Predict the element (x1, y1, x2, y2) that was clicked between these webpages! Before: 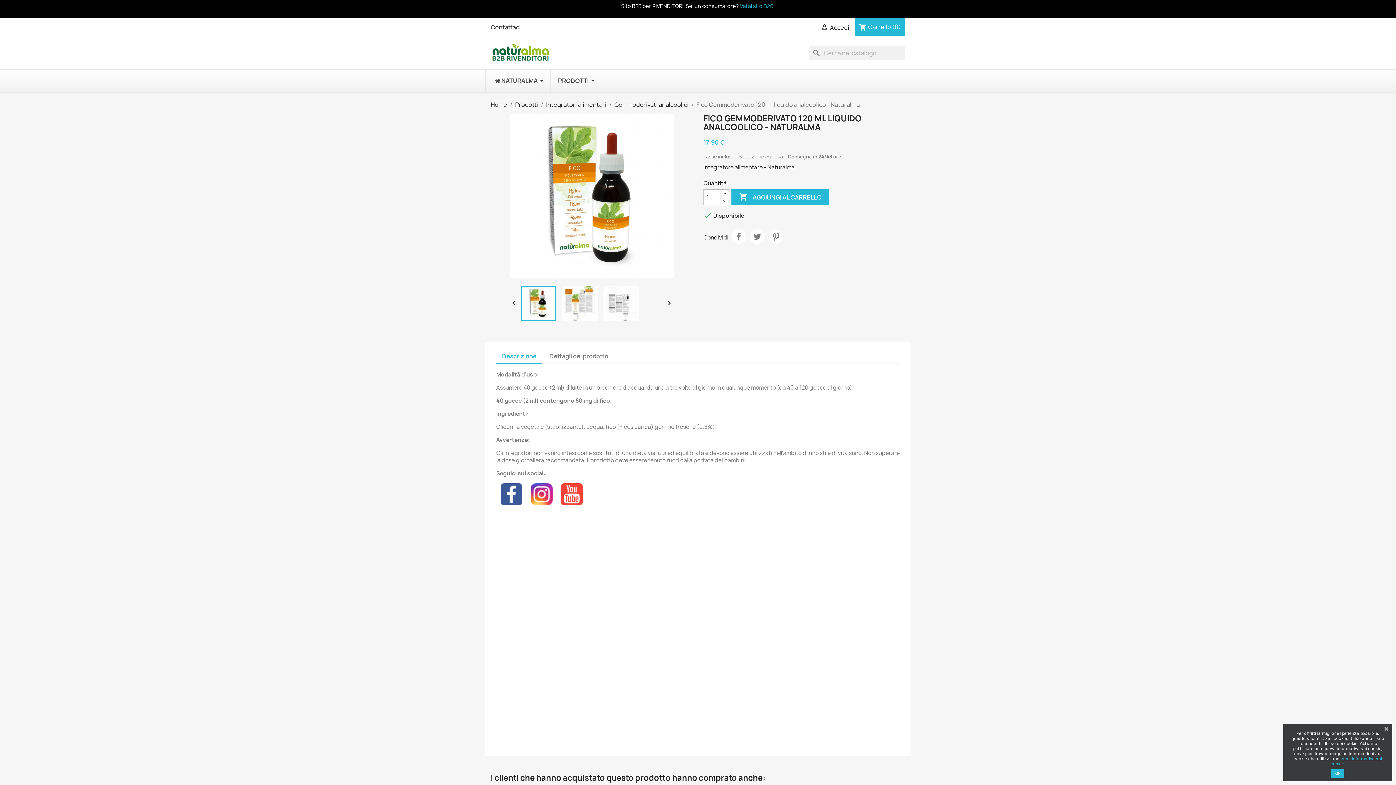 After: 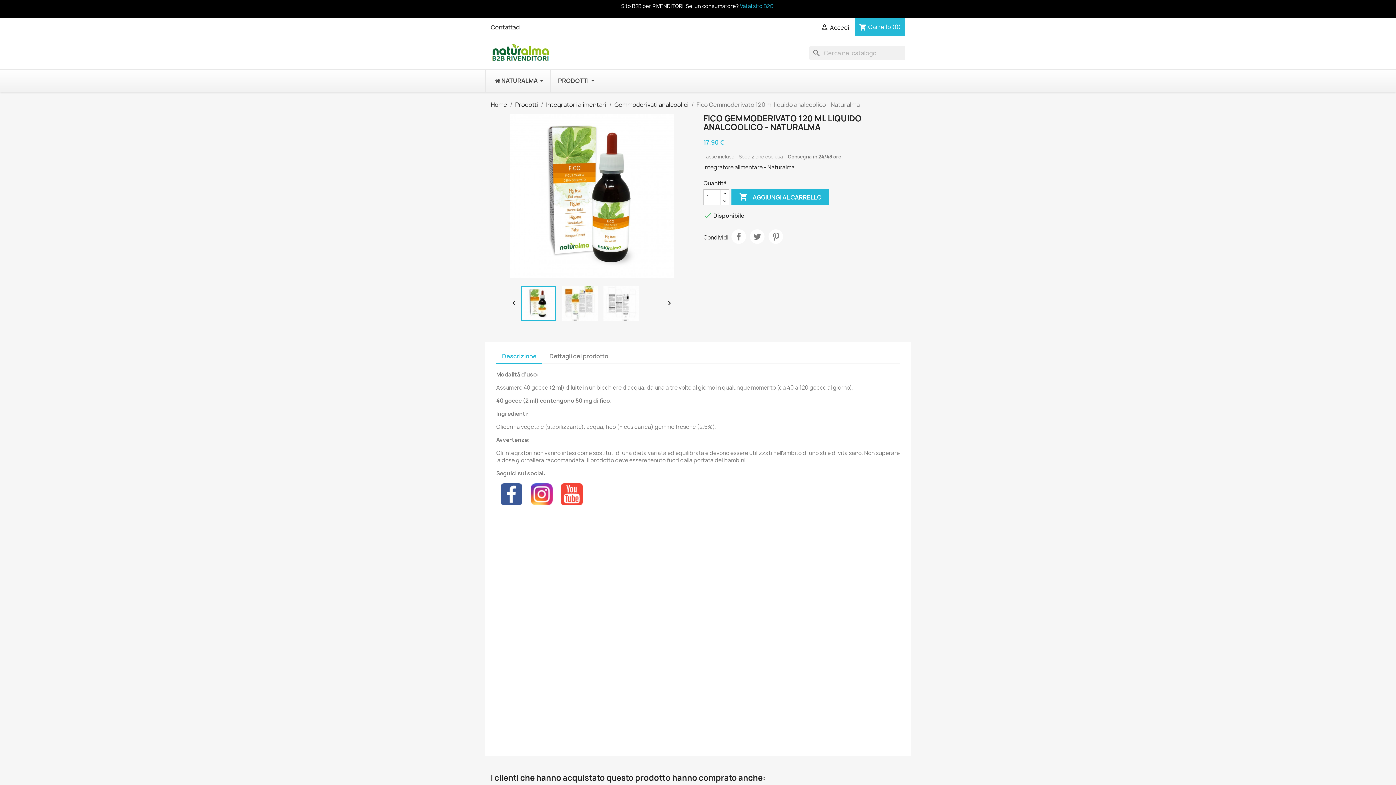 Action: bbox: (1331, 769, 1344, 778) label: Ok